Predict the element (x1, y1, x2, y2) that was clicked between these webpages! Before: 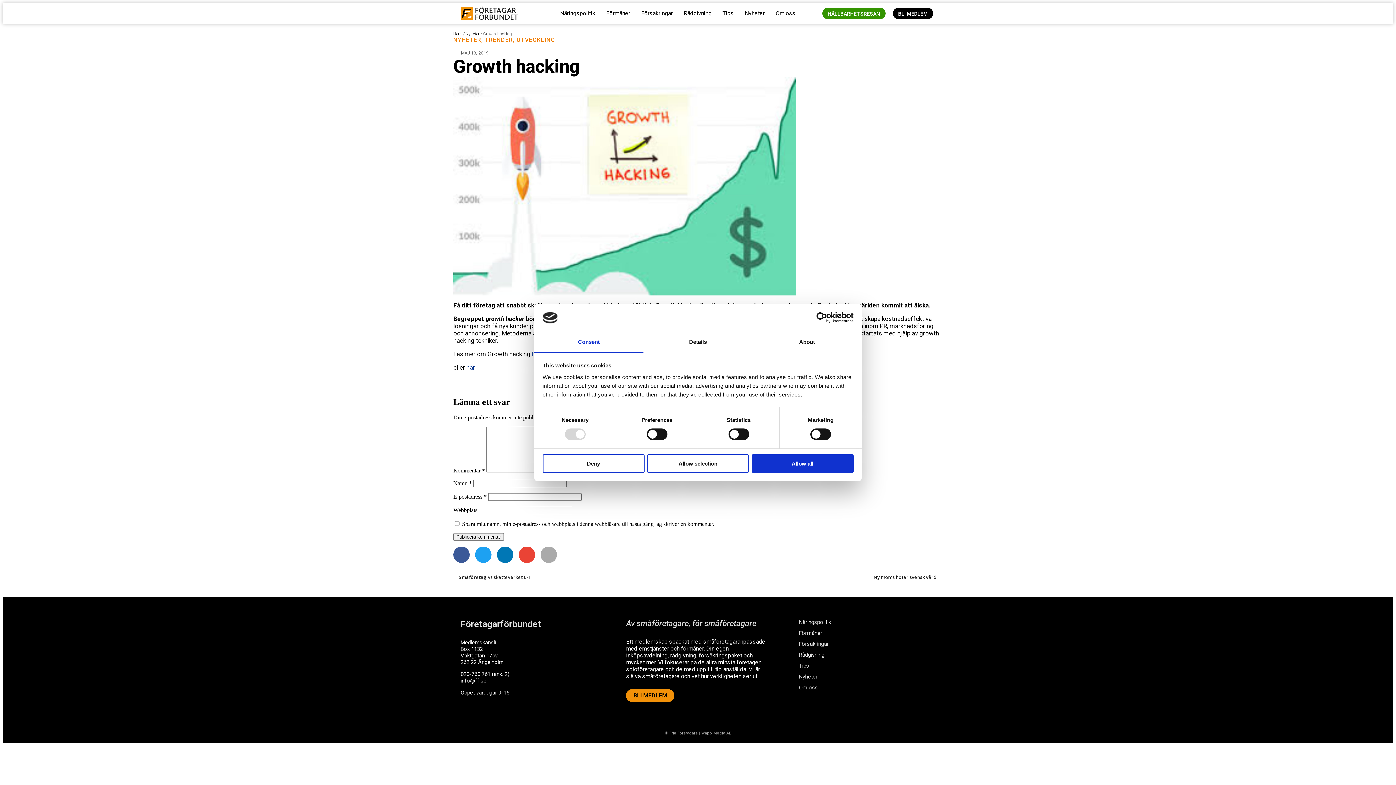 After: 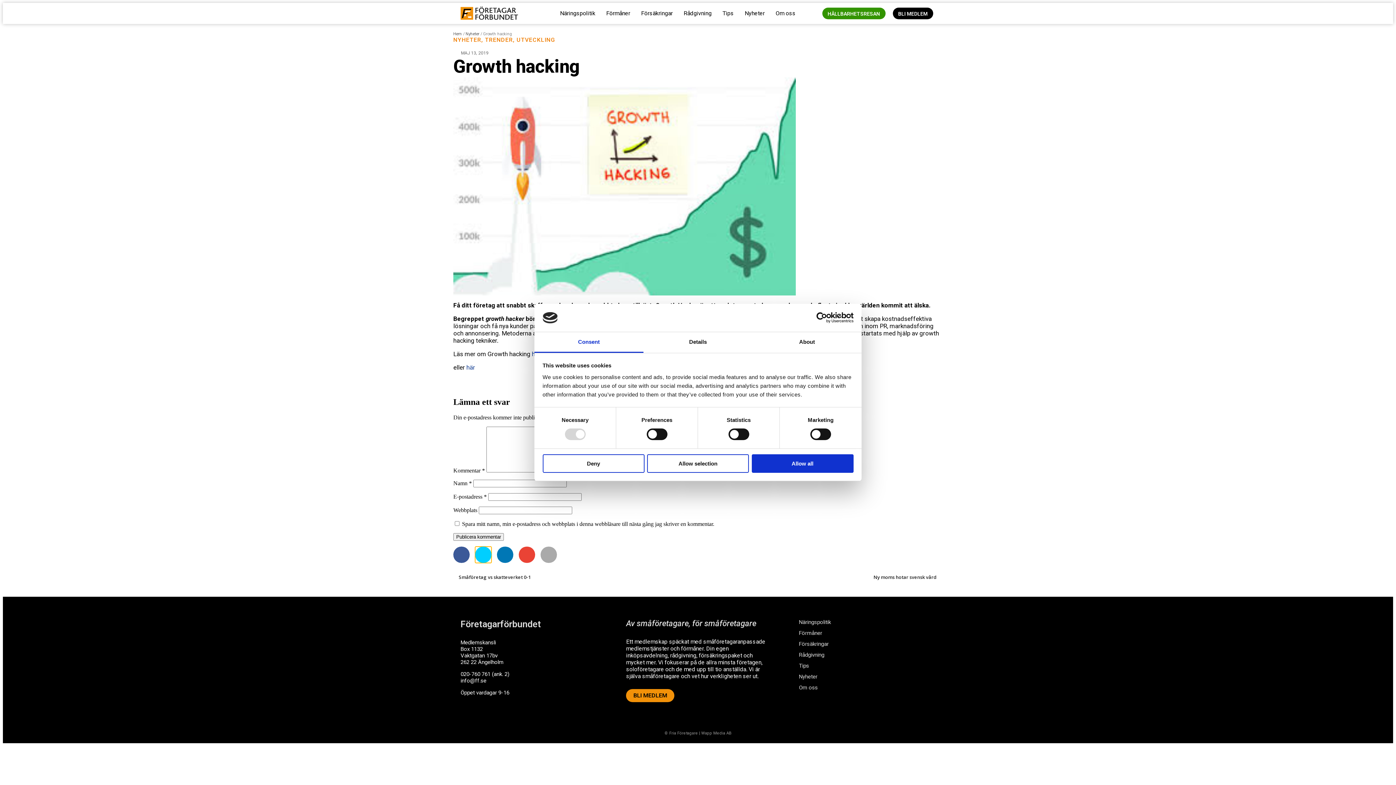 Action: label: Dela på twitter bbox: (475, 547, 491, 563)